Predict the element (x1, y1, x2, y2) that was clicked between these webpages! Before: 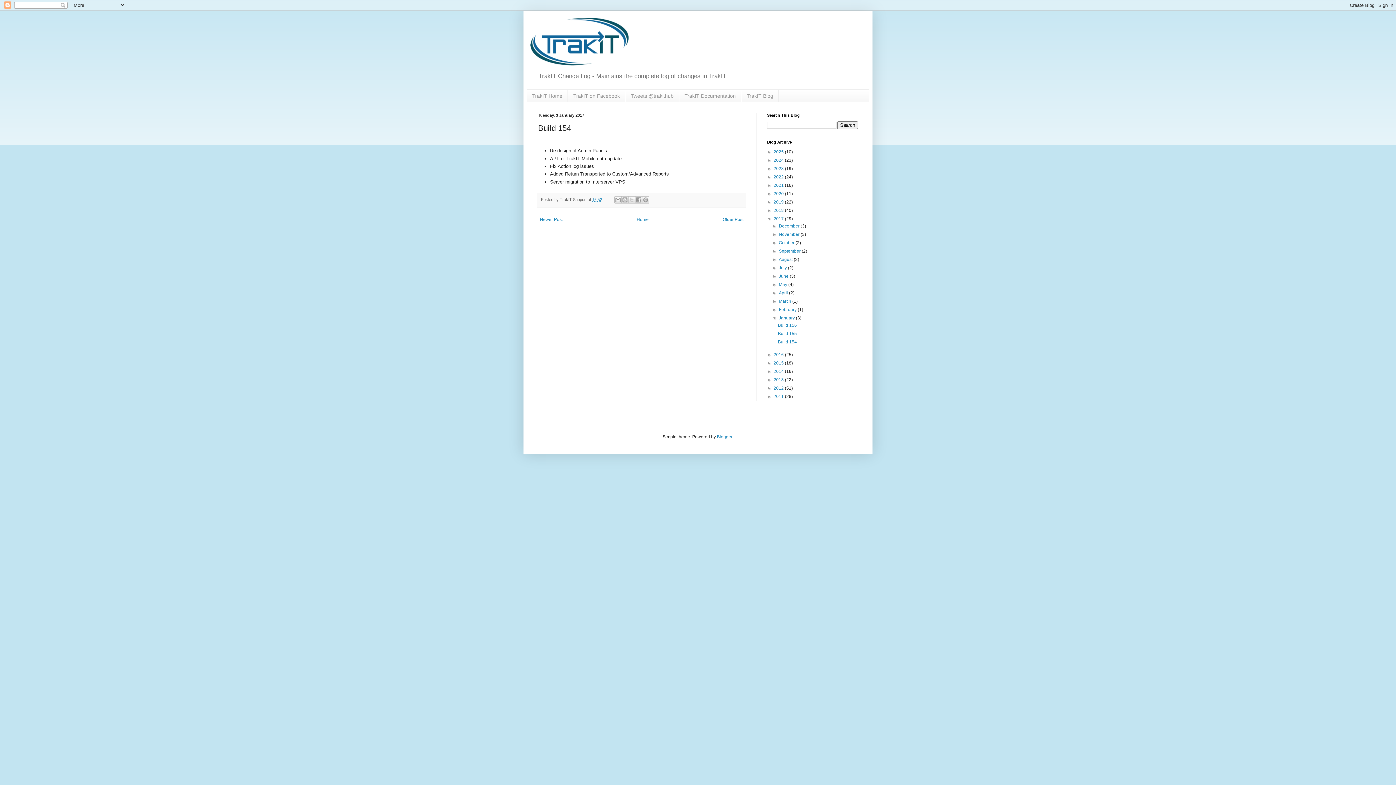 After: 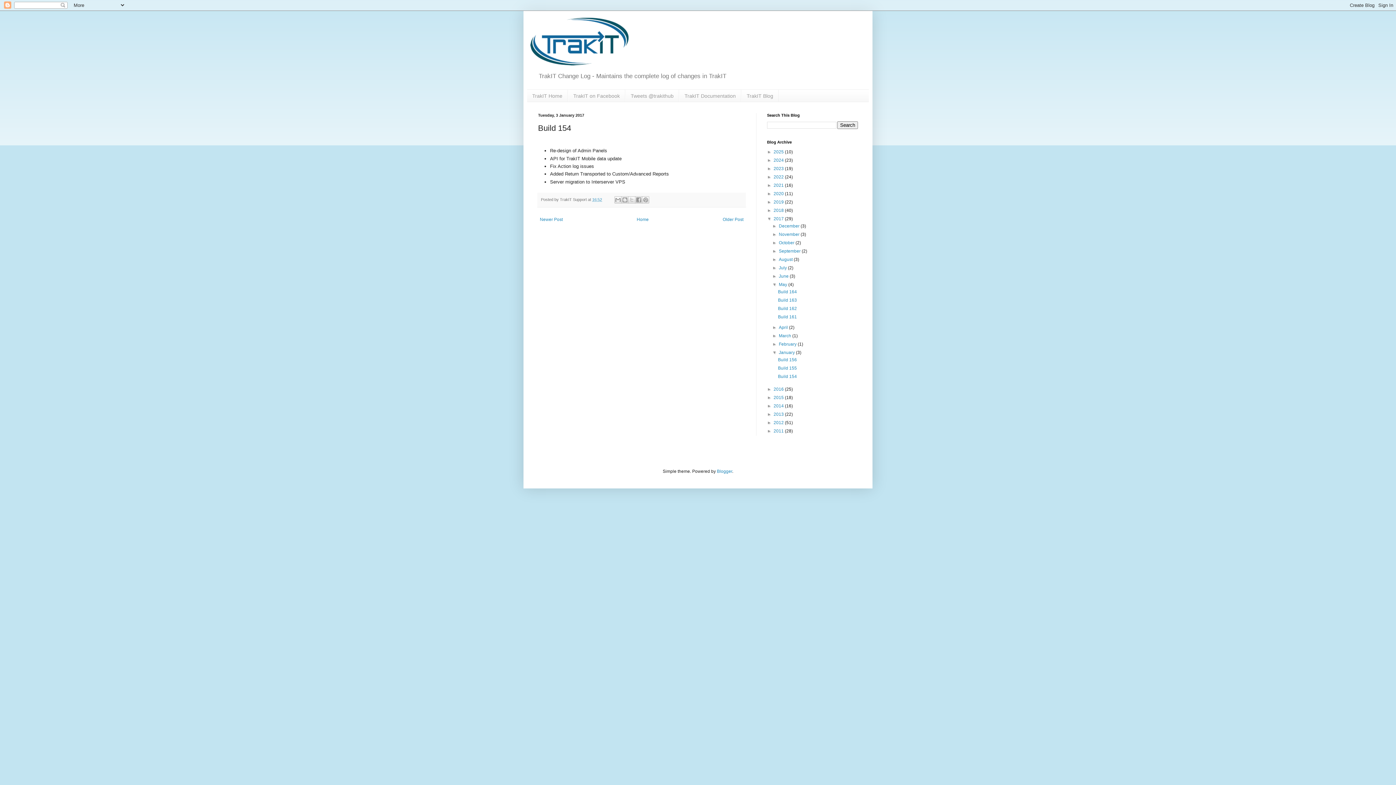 Action: bbox: (772, 282, 779, 287) label: ►  